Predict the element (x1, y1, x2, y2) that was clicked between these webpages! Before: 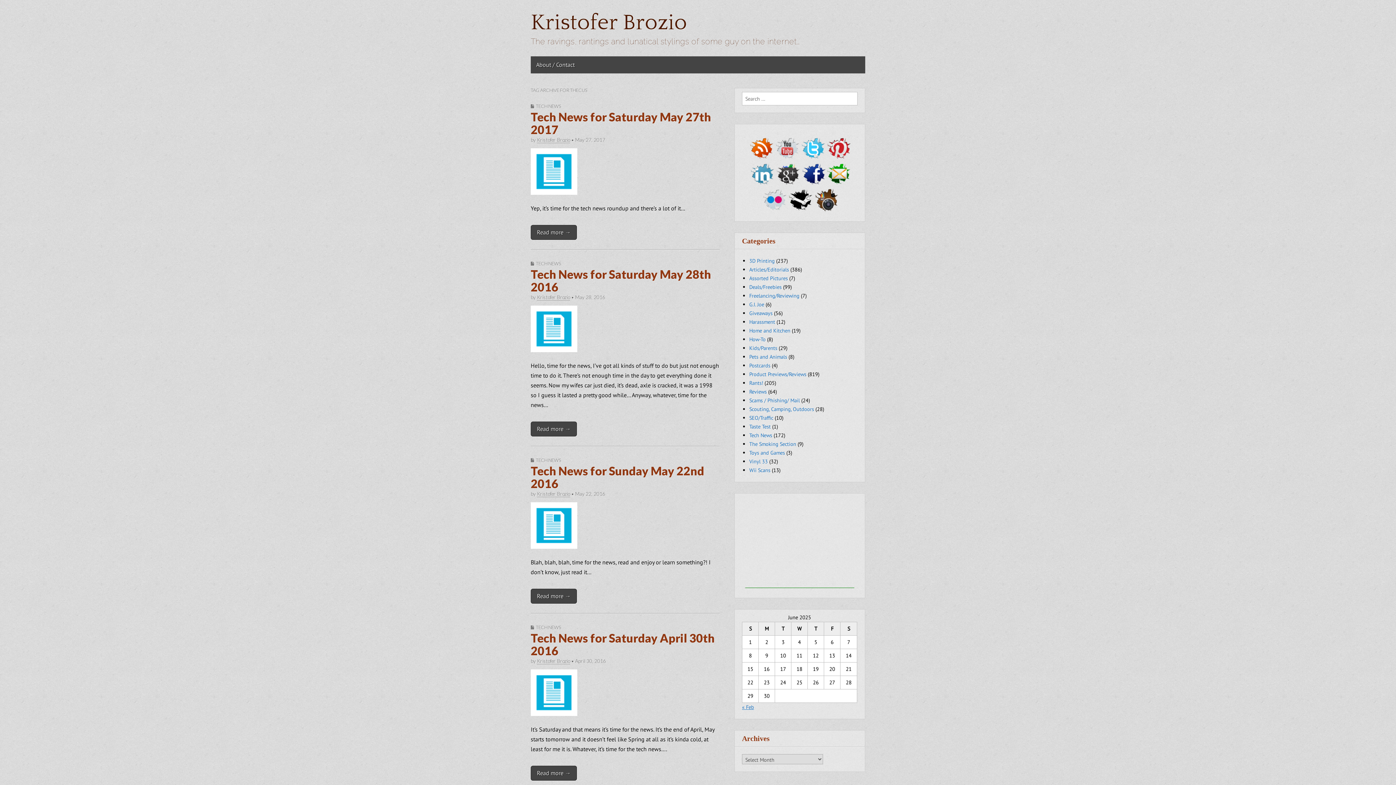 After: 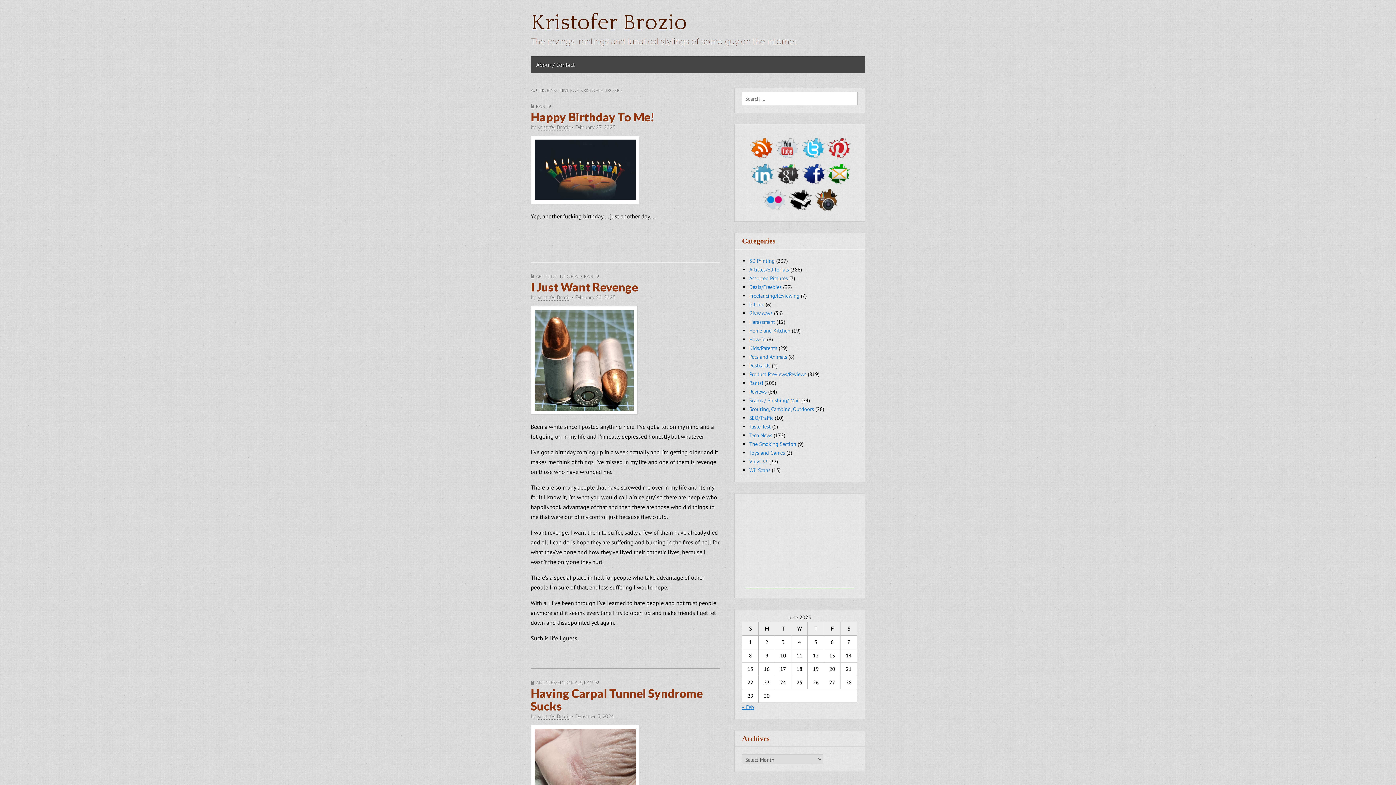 Action: label: Kristofer Brozio bbox: (537, 294, 570, 300)